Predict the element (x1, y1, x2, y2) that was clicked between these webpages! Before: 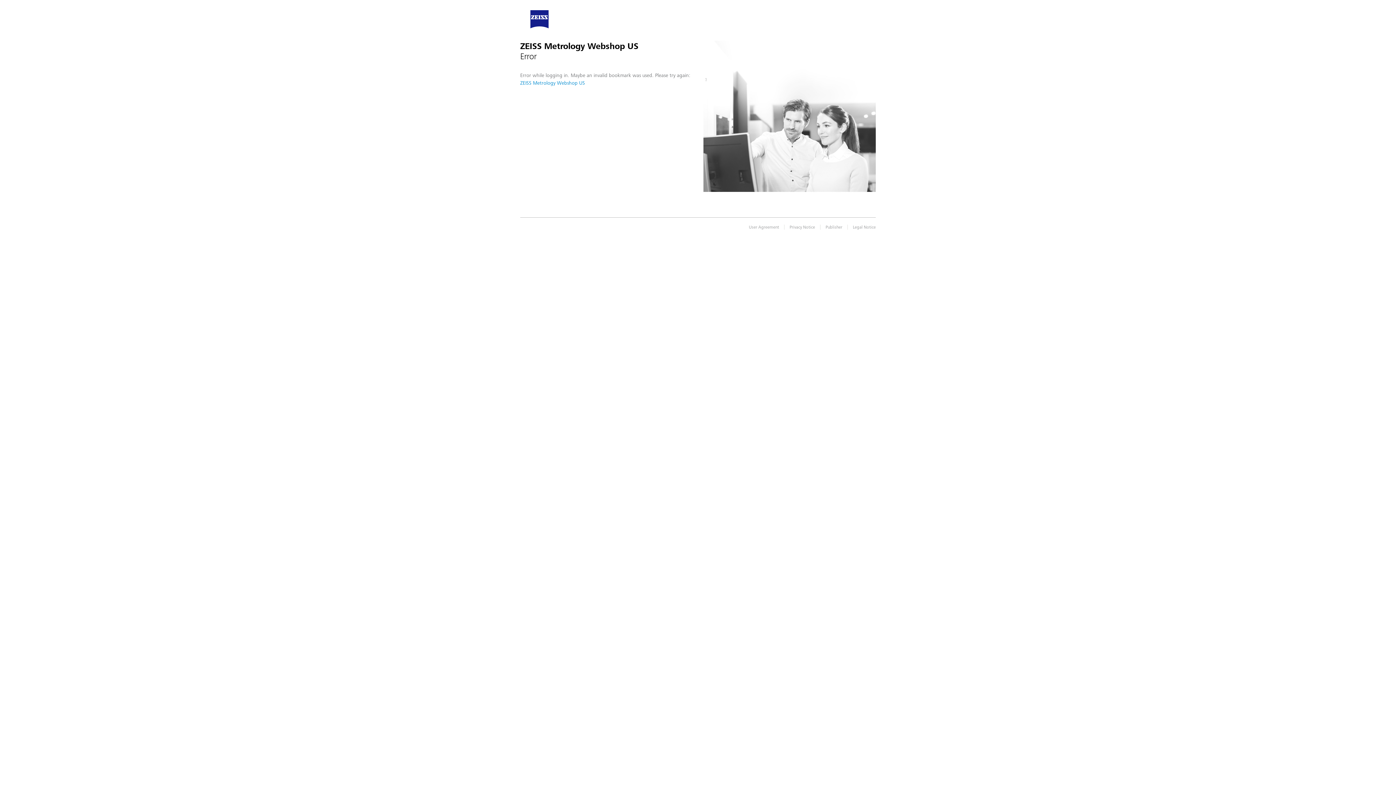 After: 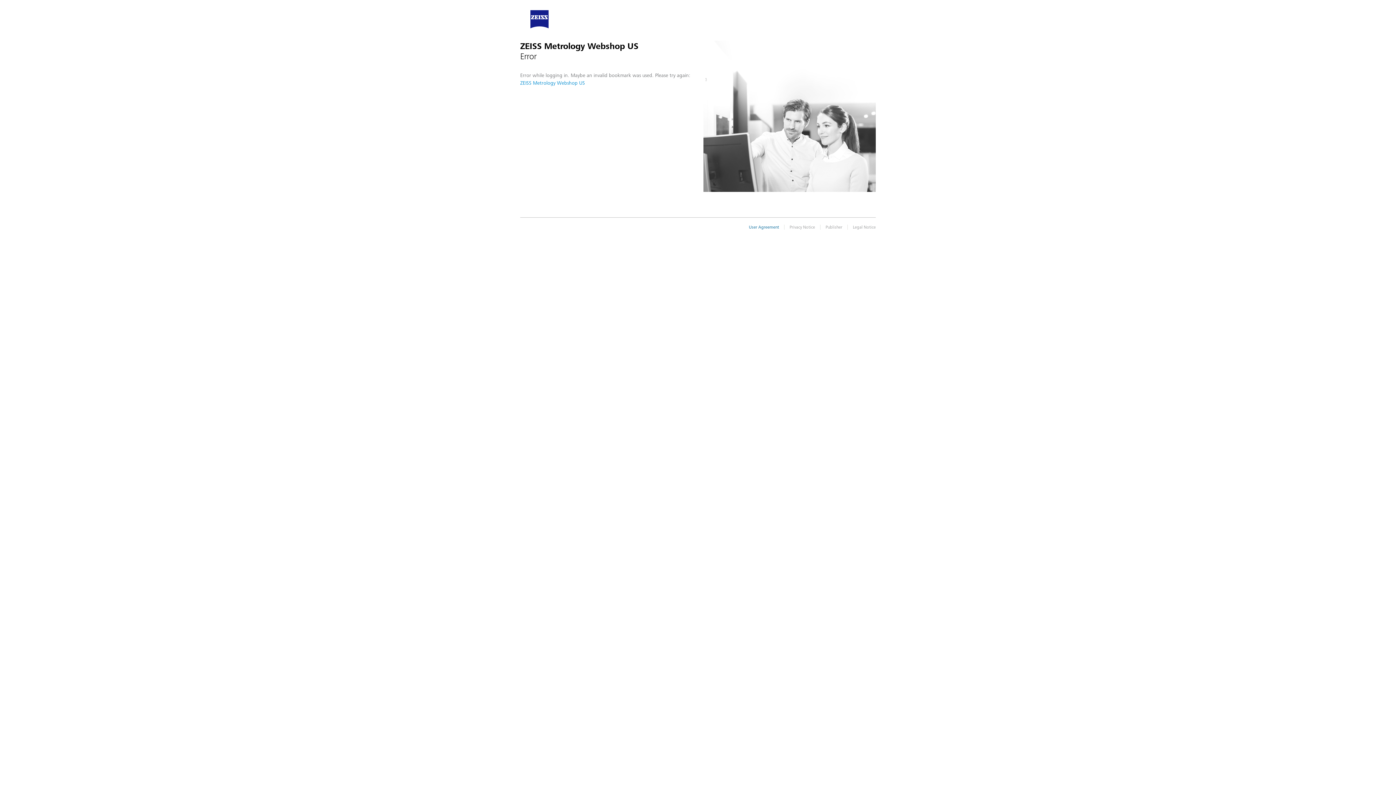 Action: label: User Agreement bbox: (738, 224, 770, 229)